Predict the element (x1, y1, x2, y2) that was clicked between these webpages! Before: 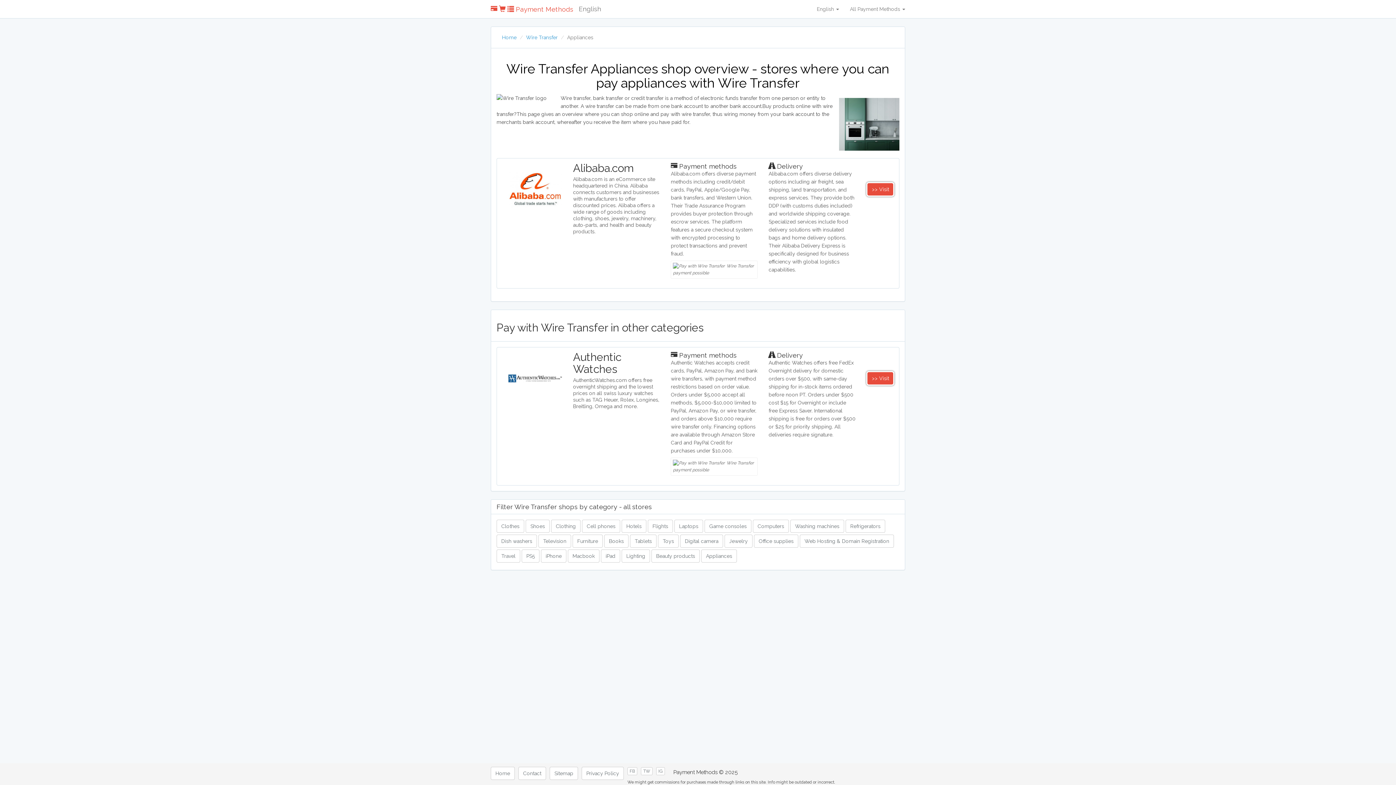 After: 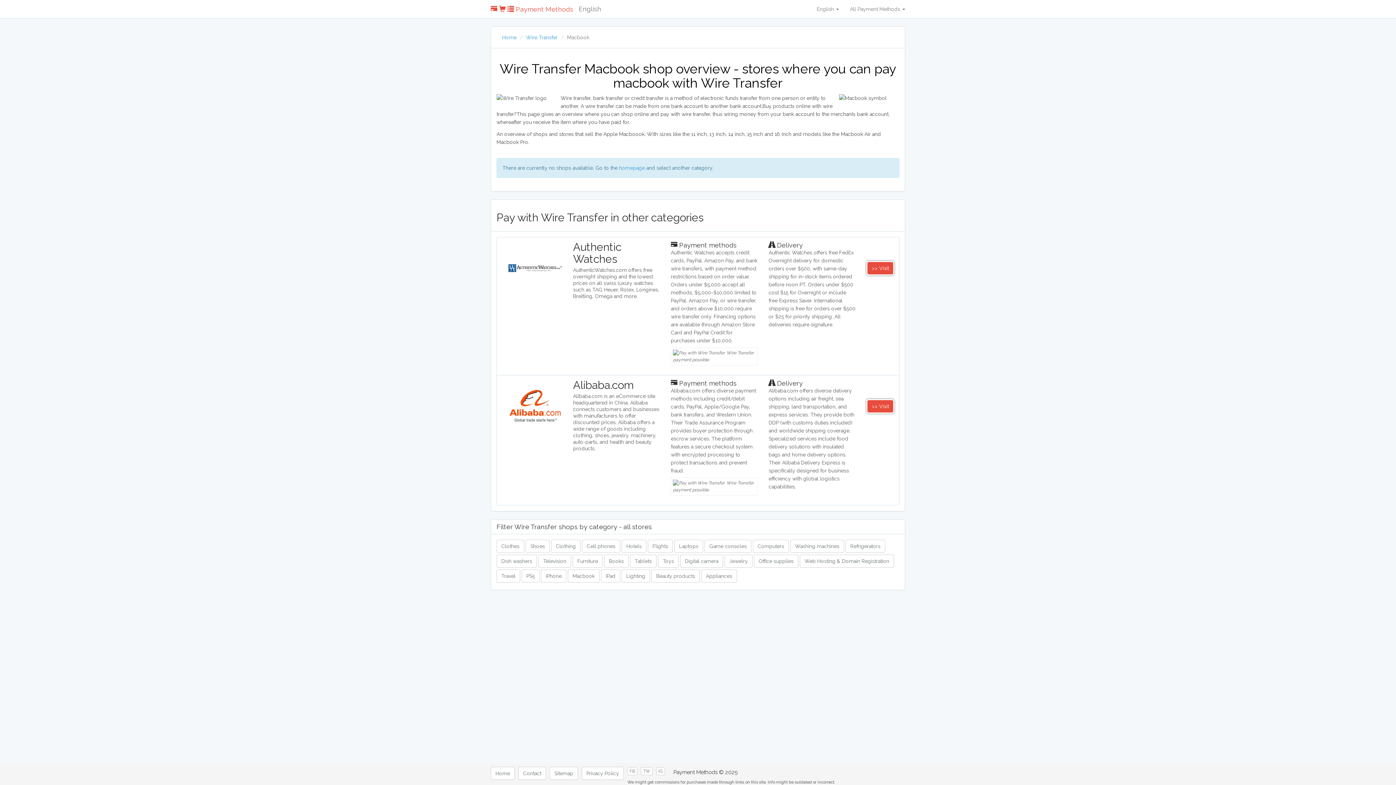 Action: bbox: (568, 549, 599, 562) label: Macbook